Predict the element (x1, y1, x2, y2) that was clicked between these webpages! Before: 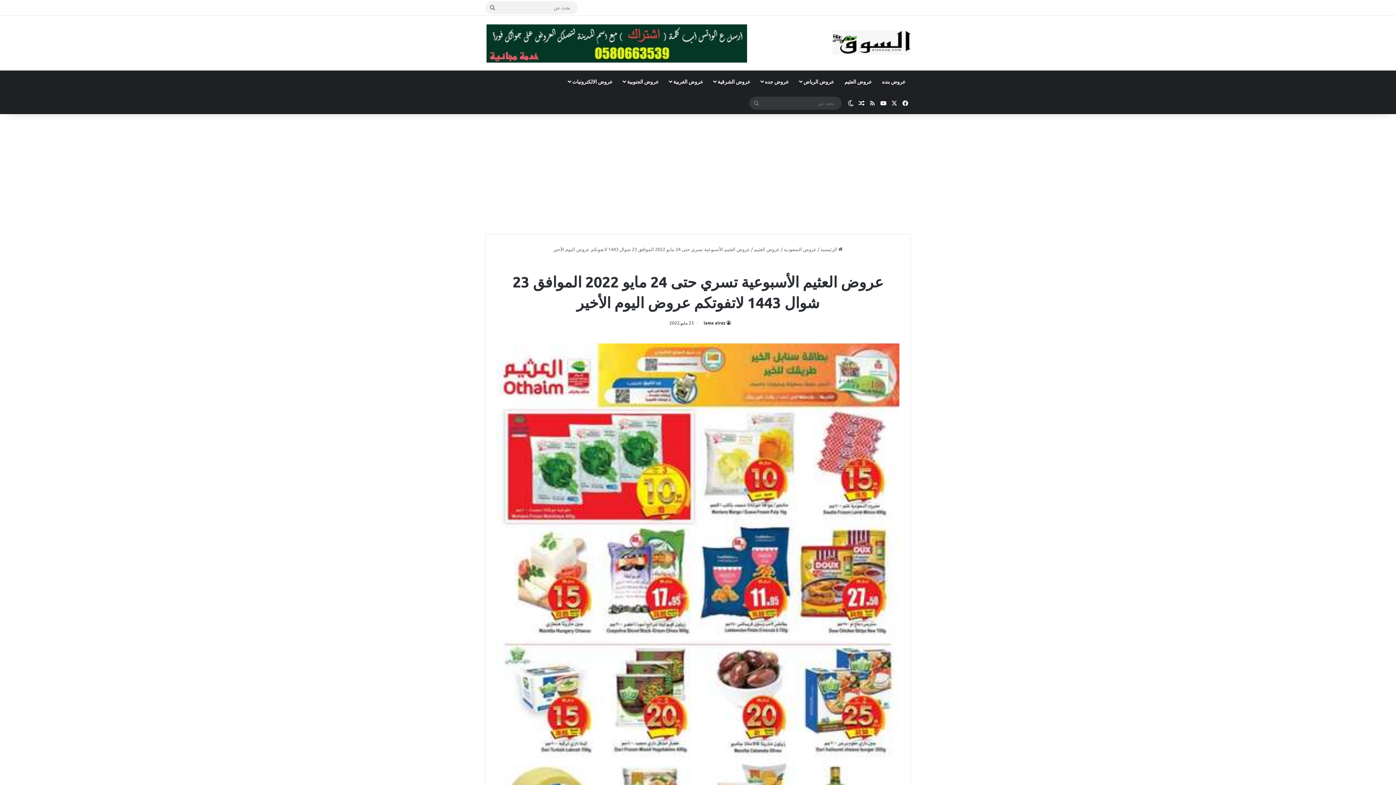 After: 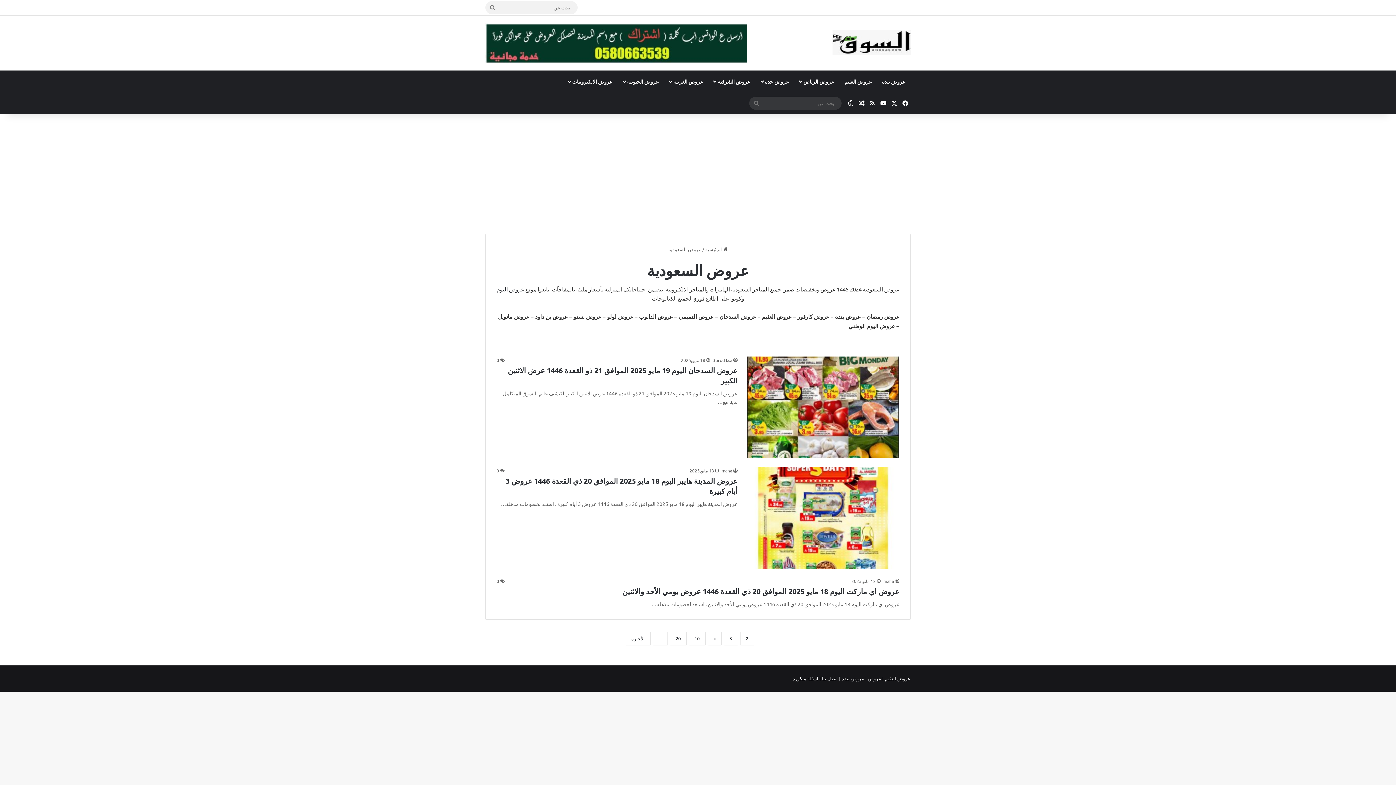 Action: bbox: (784, 246, 816, 252) label: عروض السعودية